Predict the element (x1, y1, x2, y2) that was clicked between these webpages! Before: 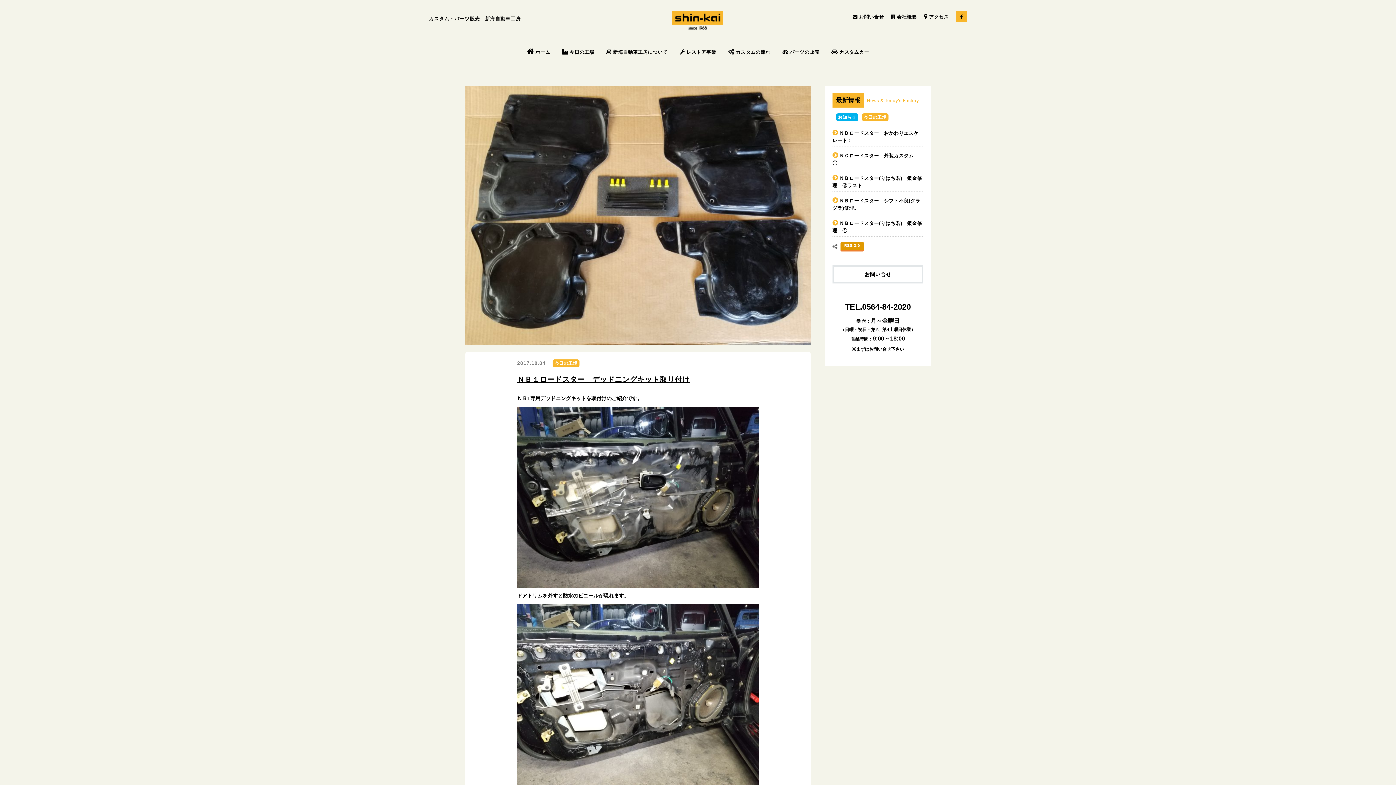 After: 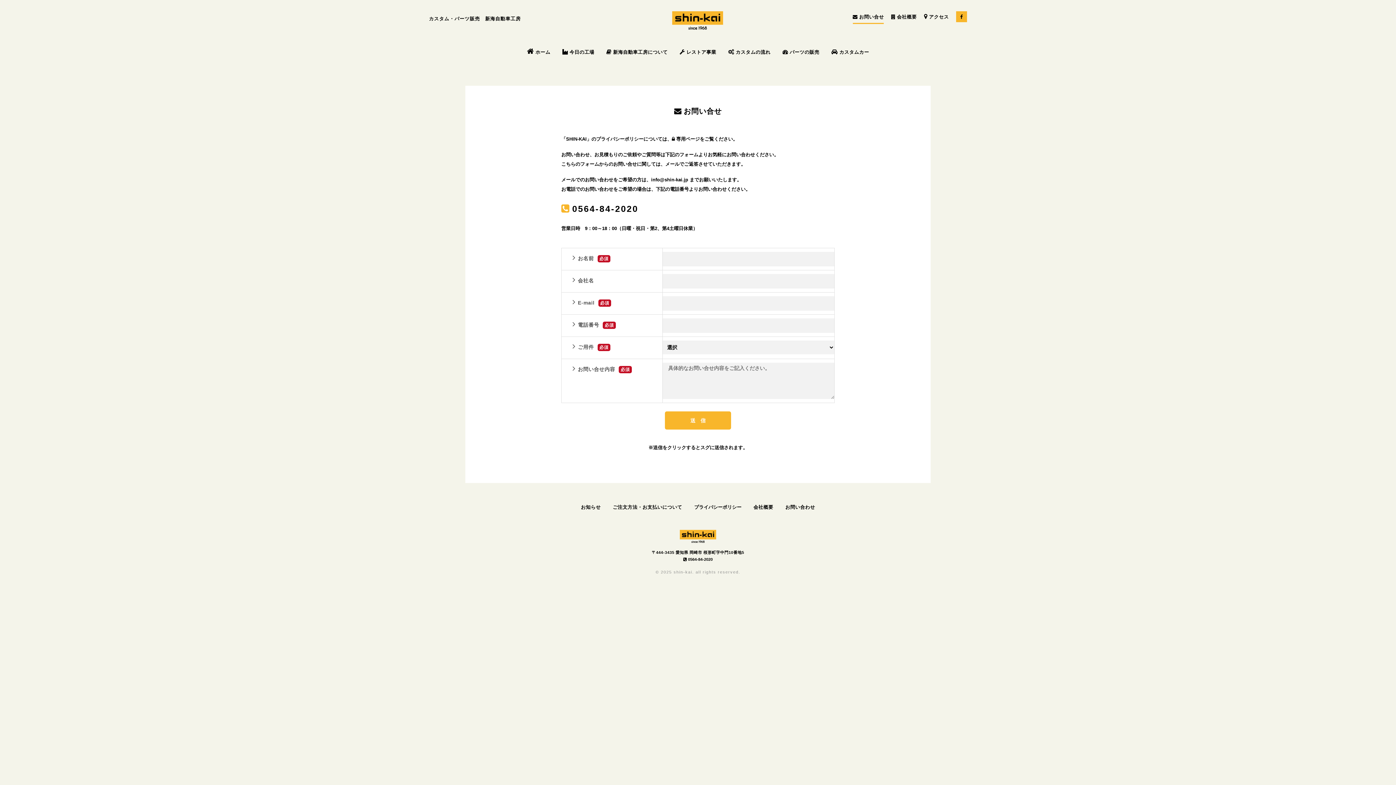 Action: bbox: (832, 265, 923, 283) label: お問い合せ